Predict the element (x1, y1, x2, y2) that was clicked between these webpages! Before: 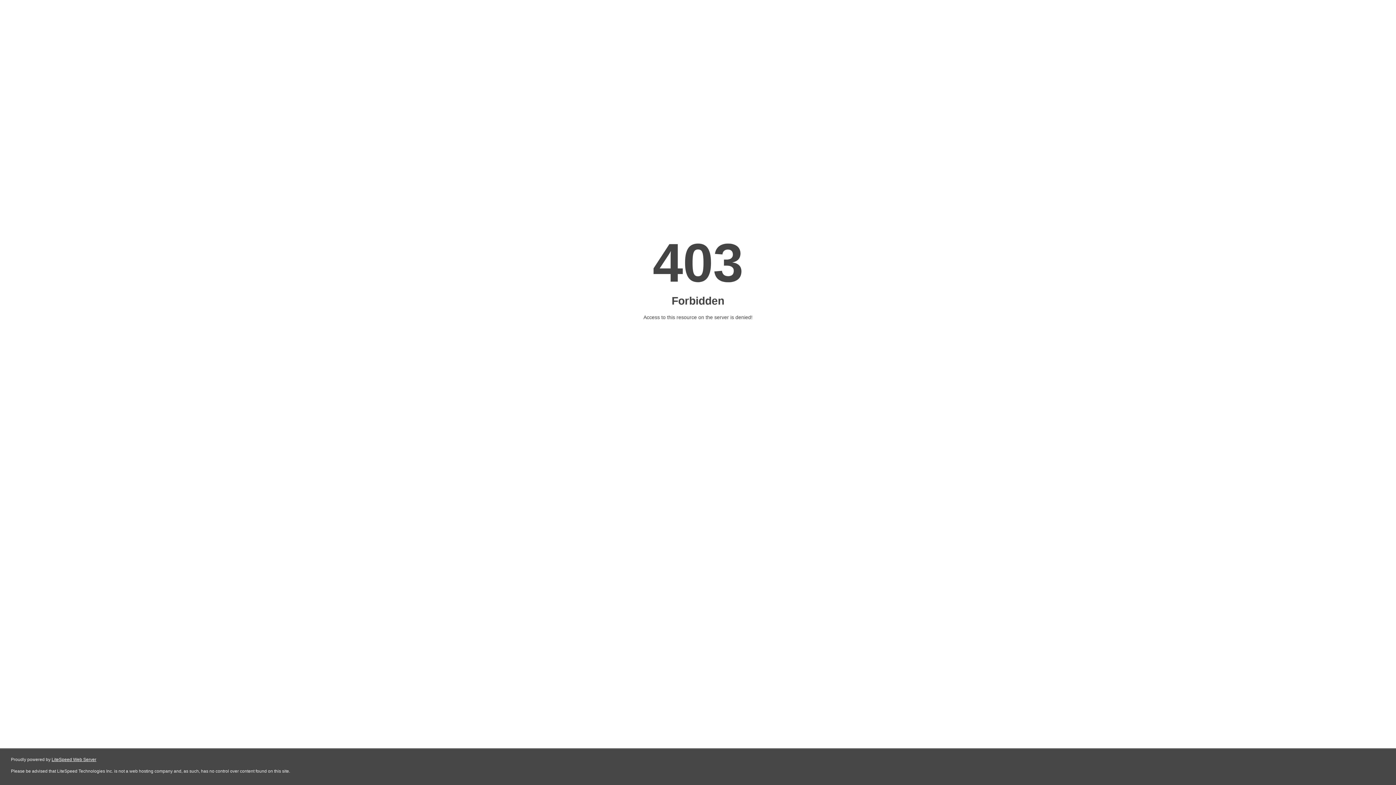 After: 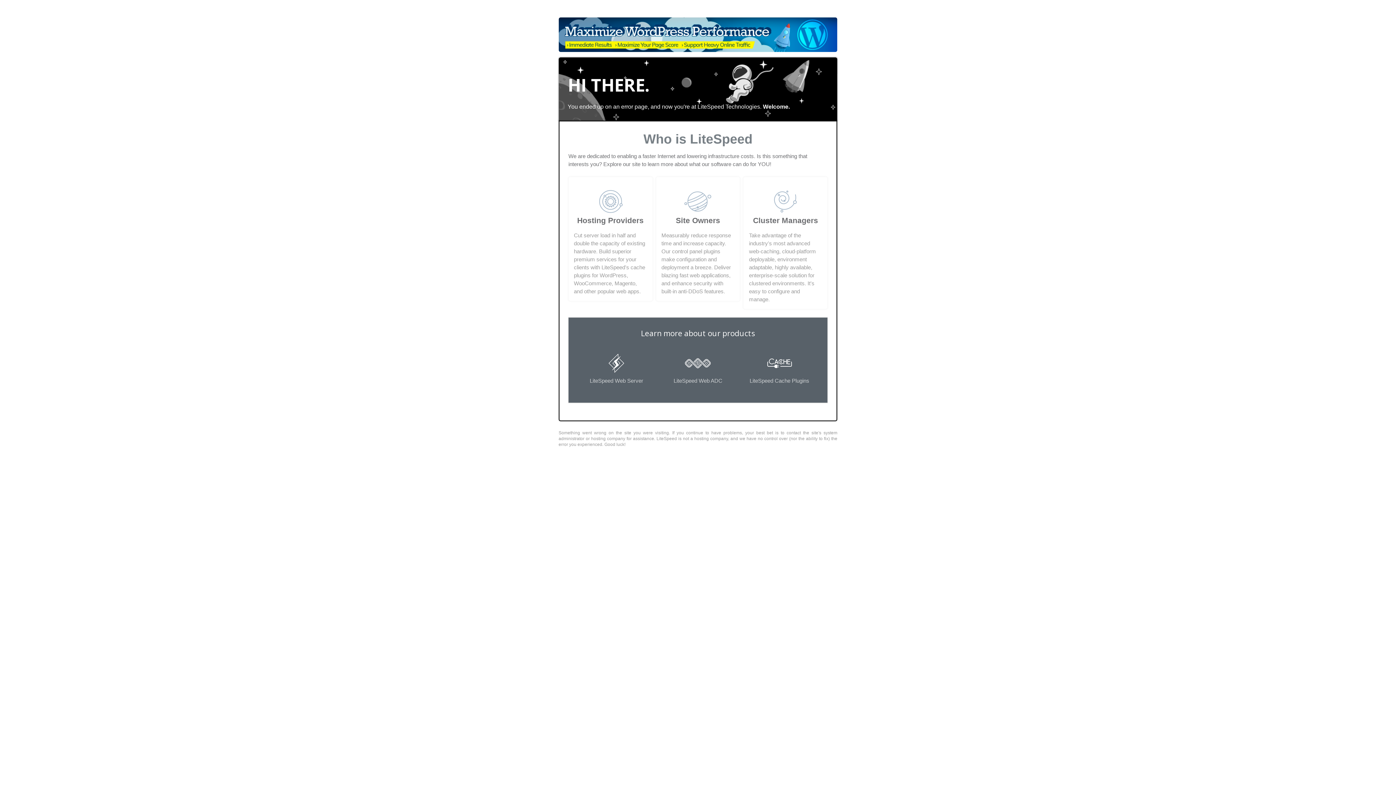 Action: bbox: (51, 757, 96, 762) label: LiteSpeed Web Server